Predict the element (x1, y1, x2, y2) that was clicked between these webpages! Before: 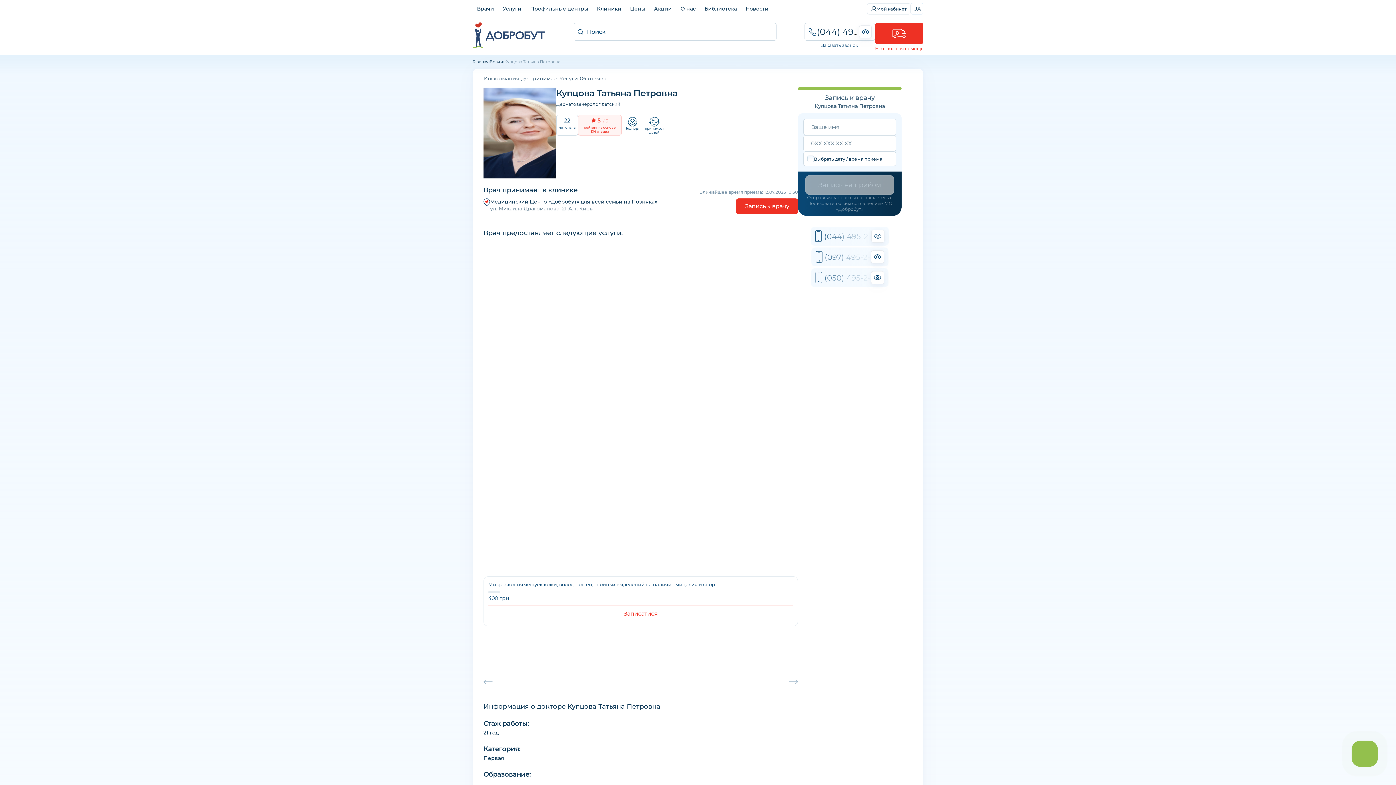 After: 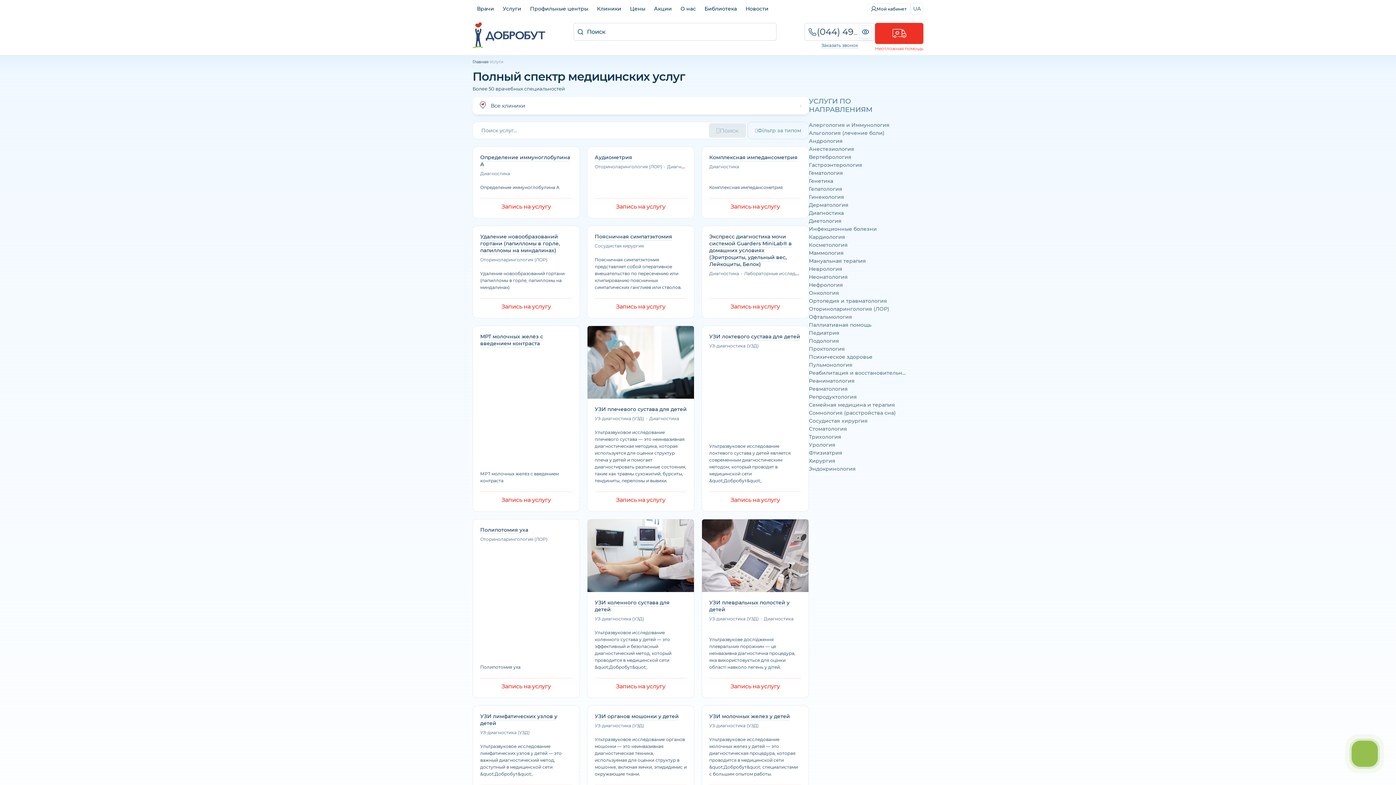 Action: label: Услуги bbox: (498, 0, 525, 17)